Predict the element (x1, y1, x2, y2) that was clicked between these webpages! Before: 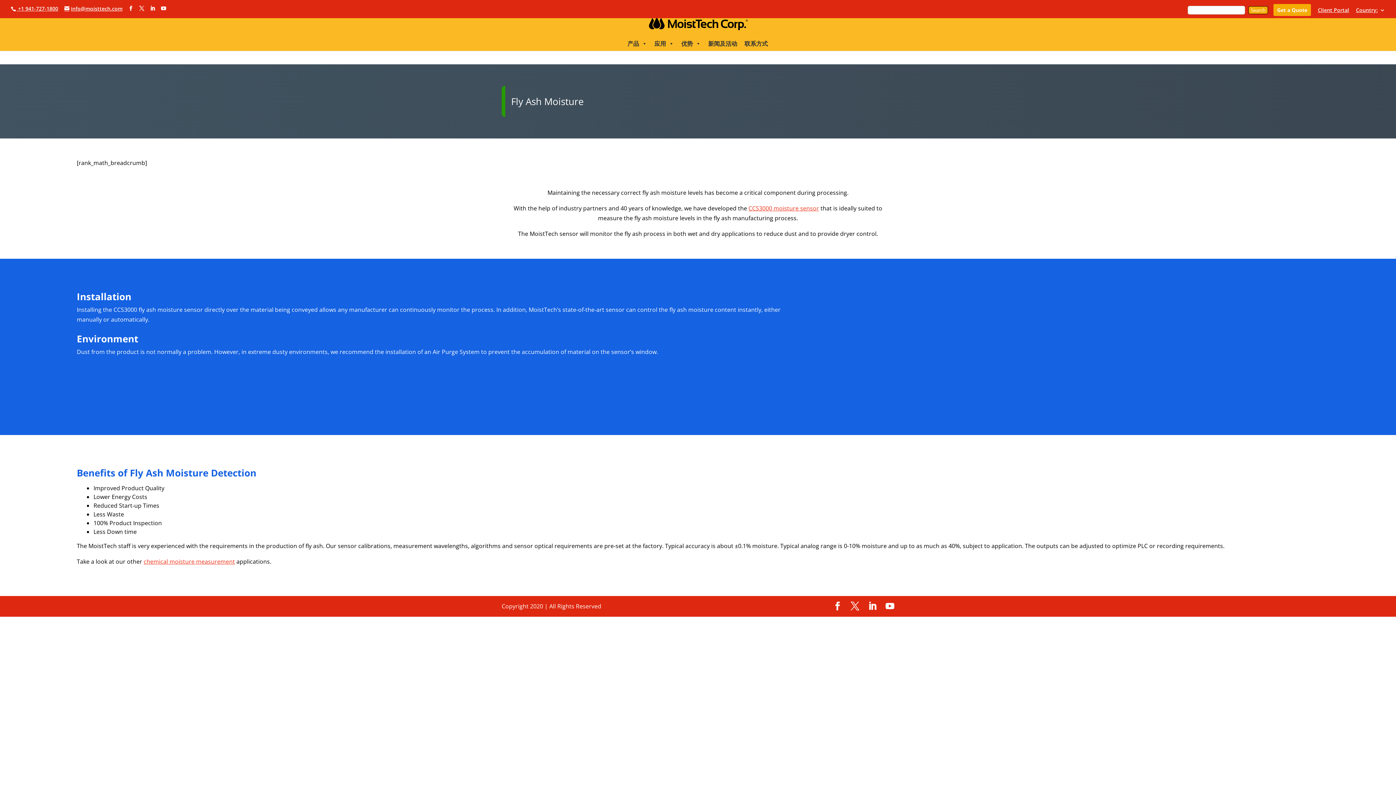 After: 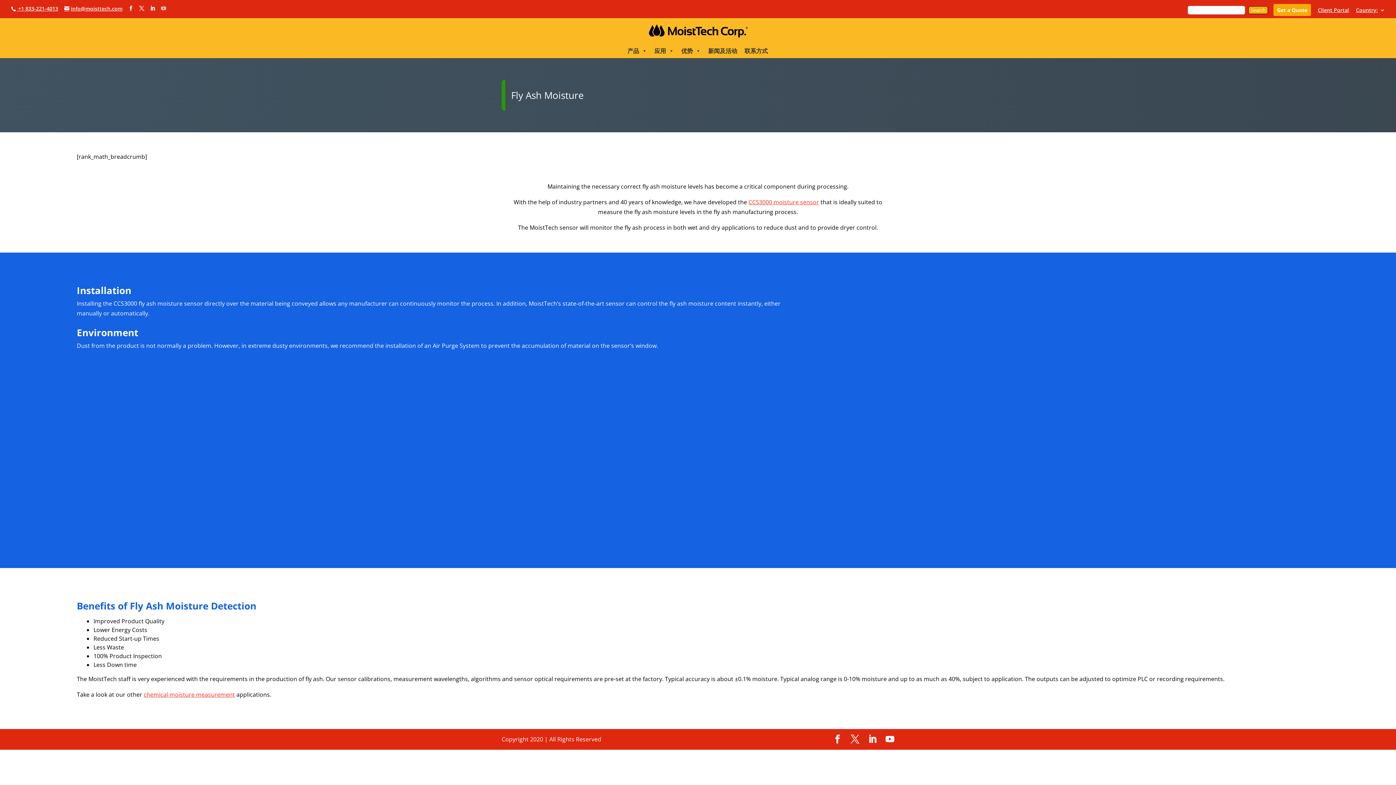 Action: bbox: (161, 5, 166, 11)